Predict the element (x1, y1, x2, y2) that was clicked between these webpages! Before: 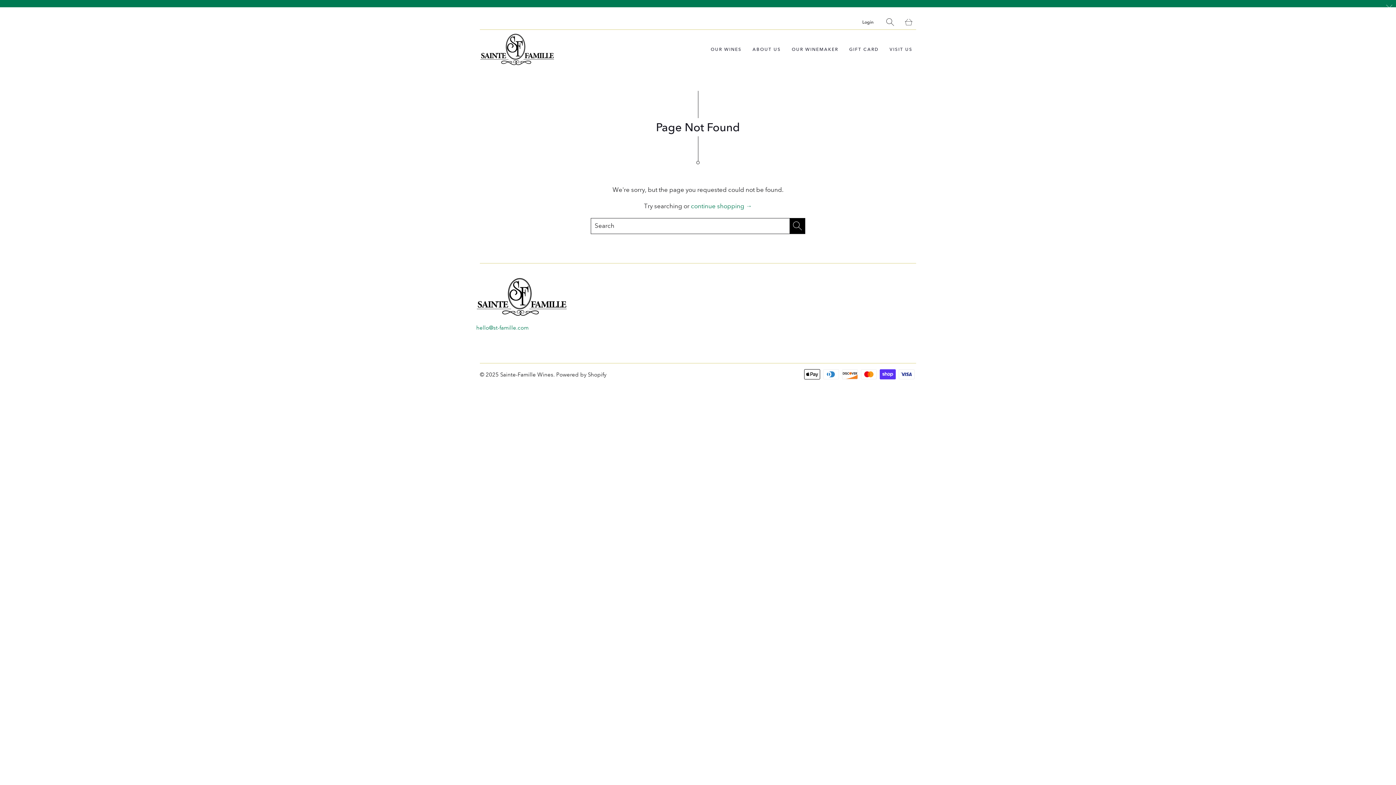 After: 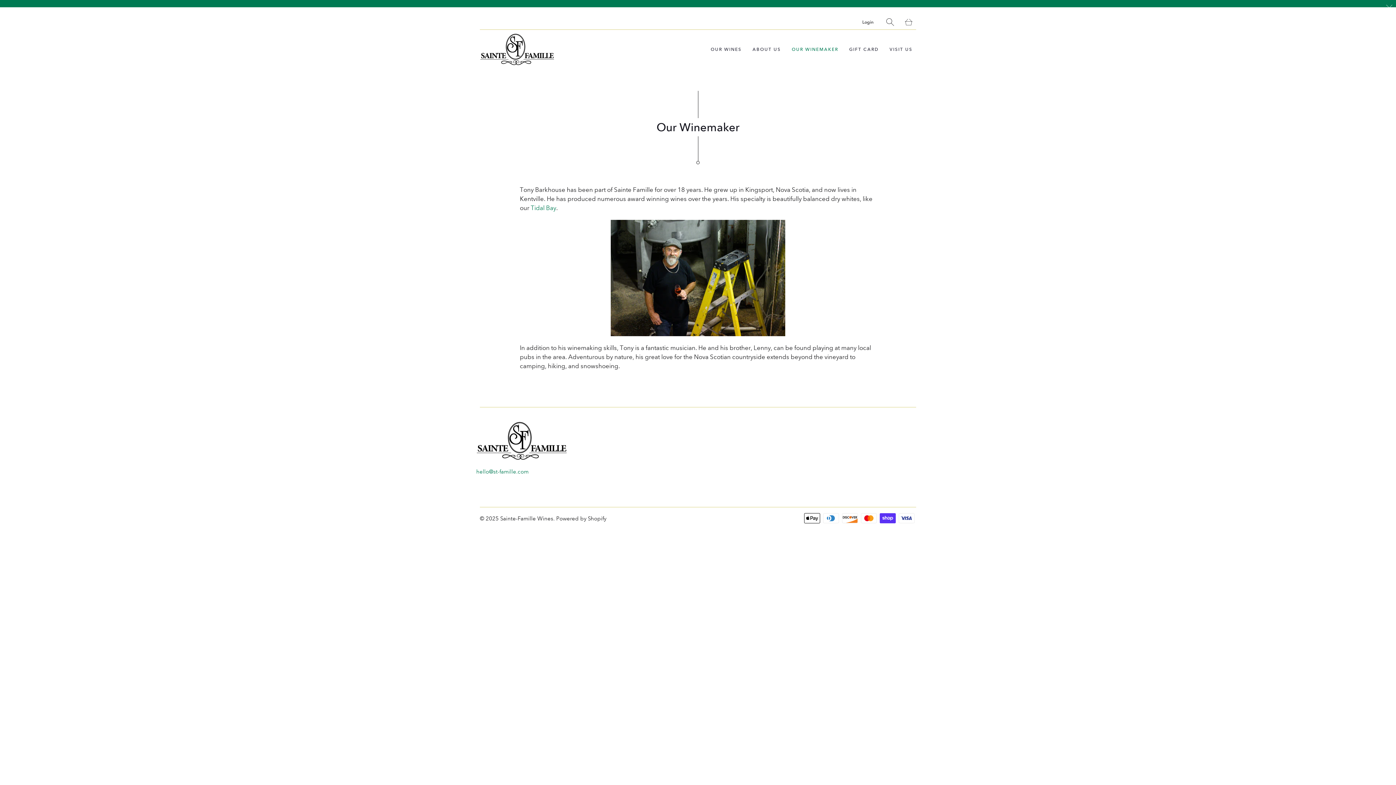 Action: bbox: (788, 40, 842, 58) label: OUR WINEMAKER